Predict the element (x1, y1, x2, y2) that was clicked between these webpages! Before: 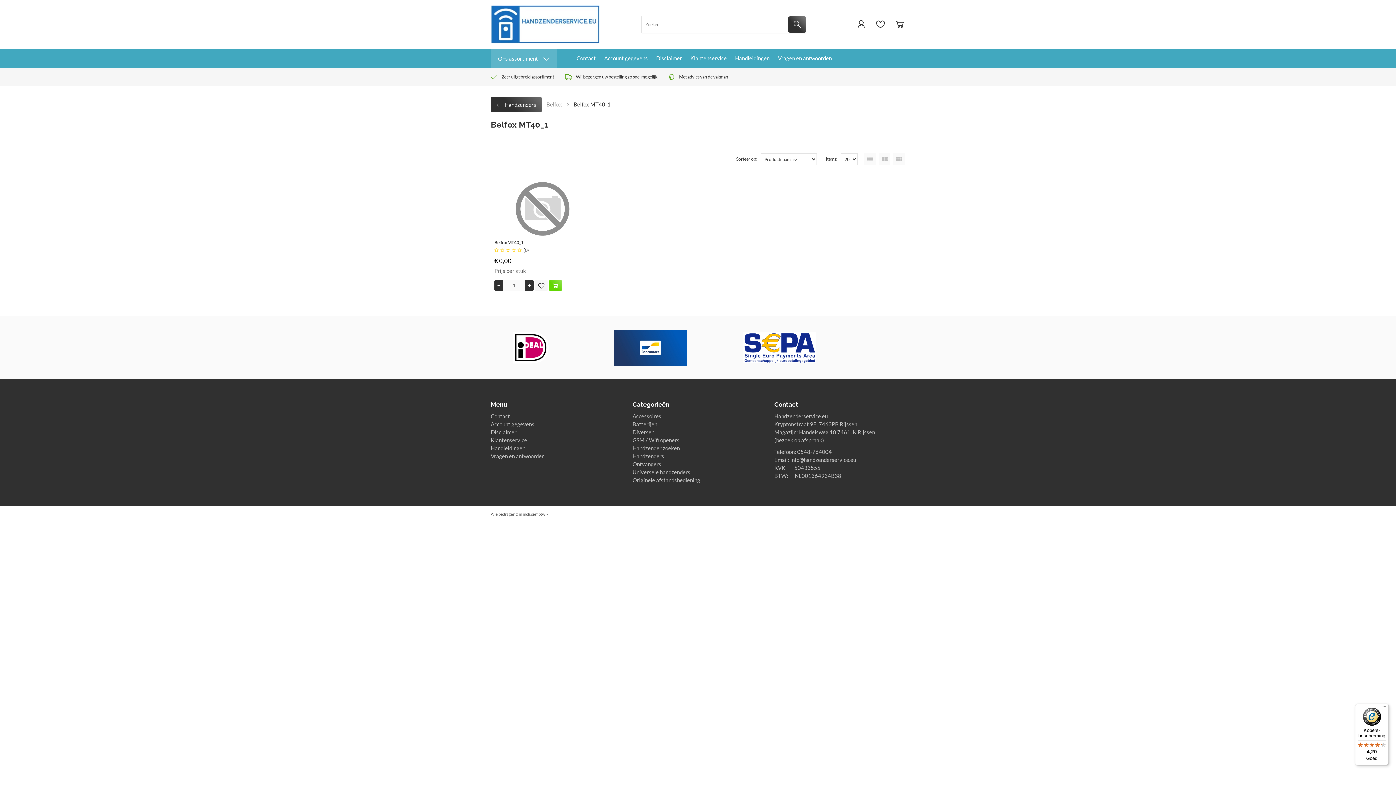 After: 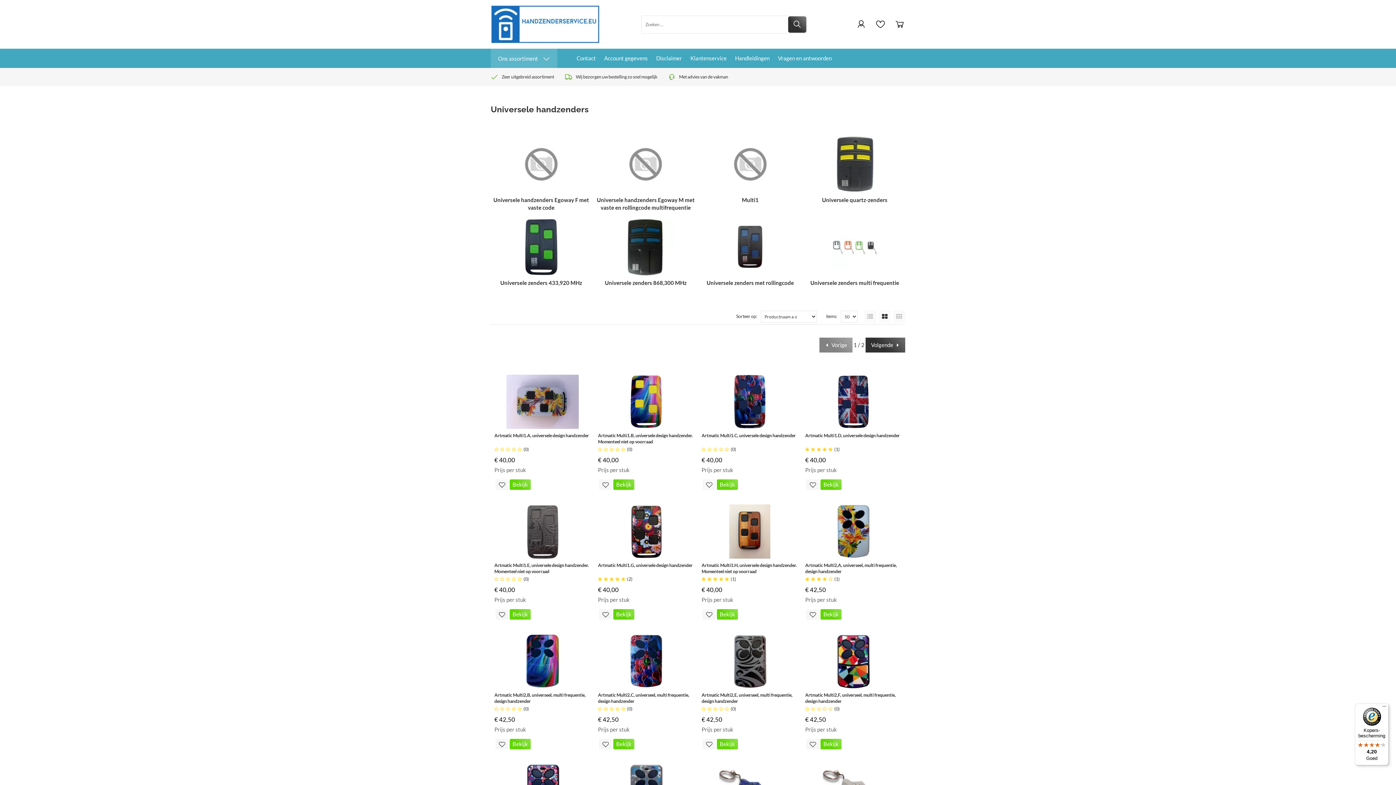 Action: label: Universele handzenders bbox: (632, 469, 690, 475)